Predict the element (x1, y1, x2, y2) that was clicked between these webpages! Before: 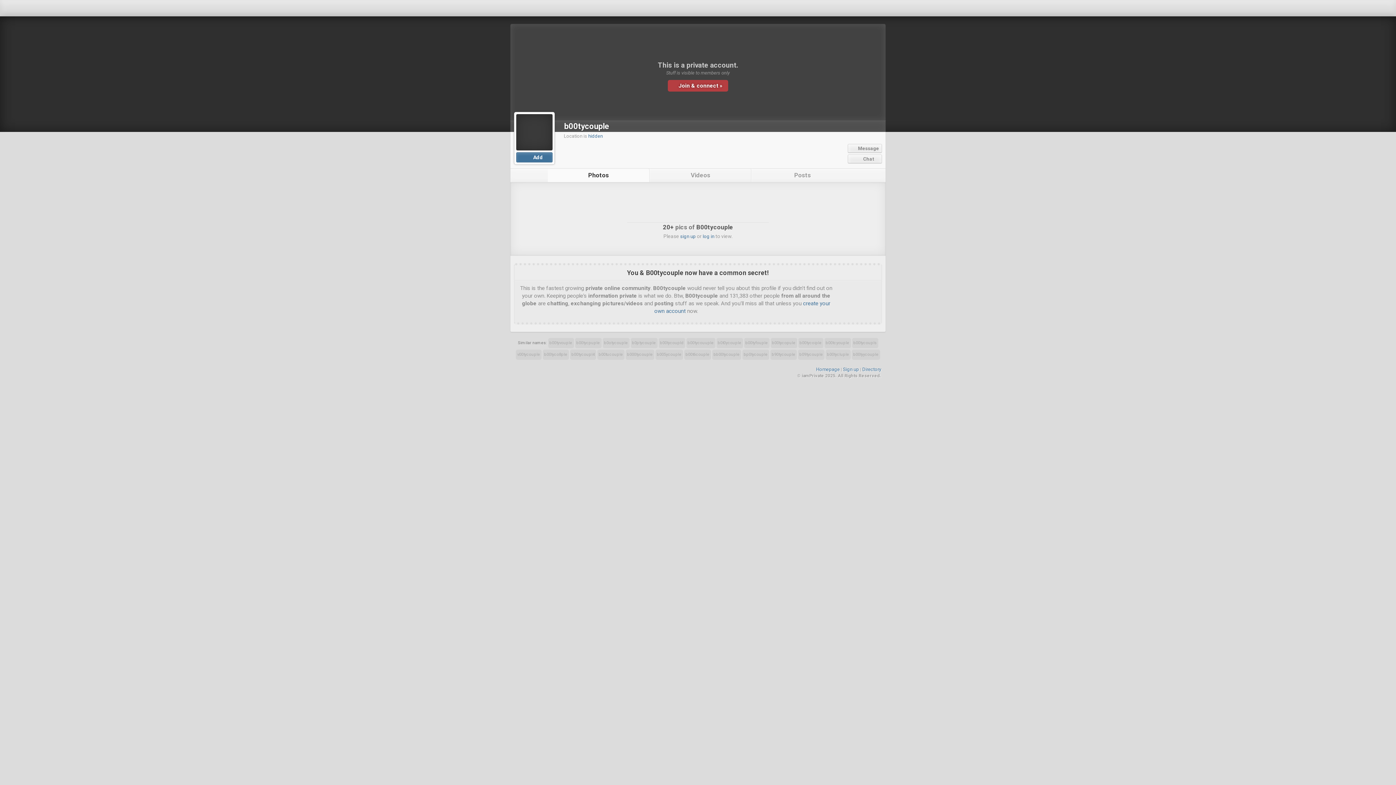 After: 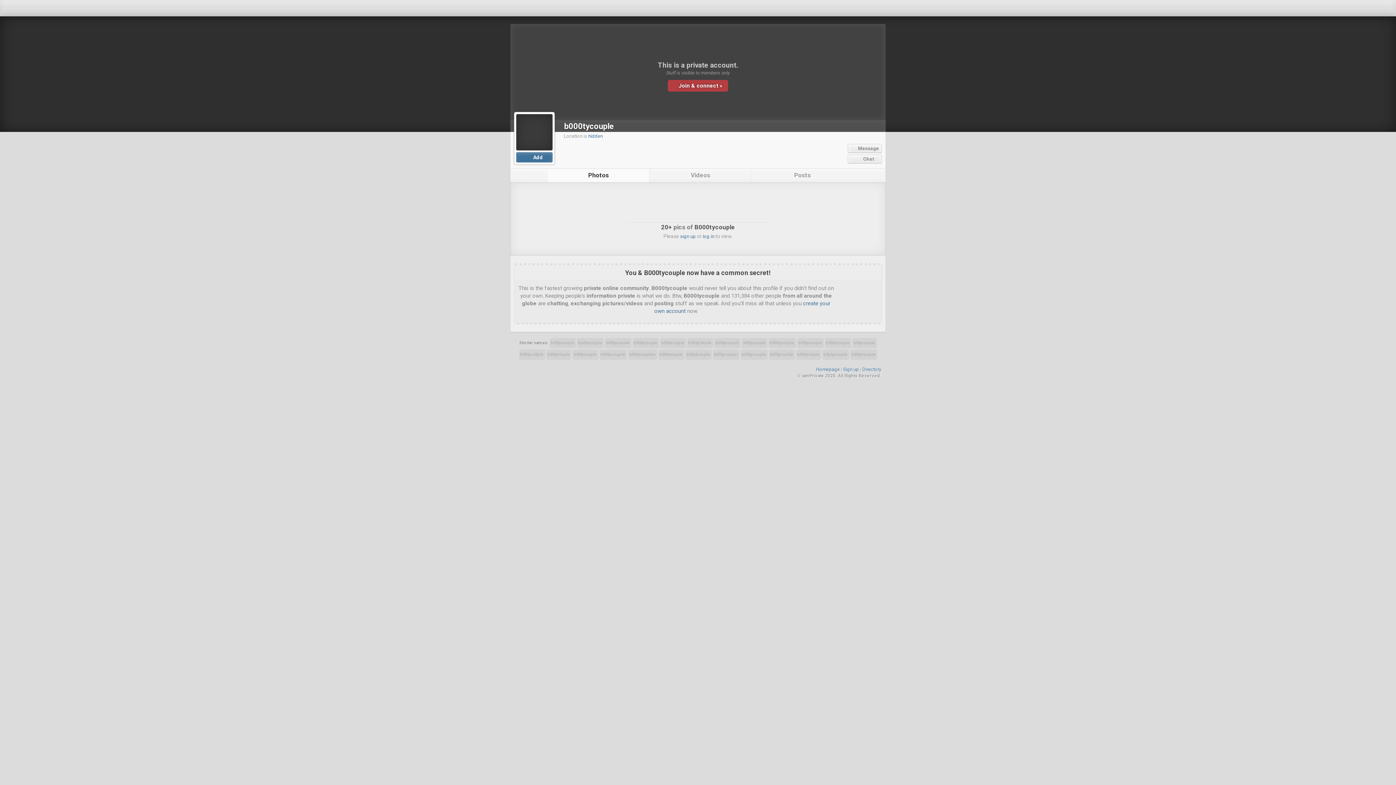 Action: bbox: (625, 349, 654, 360) label: b000tycouple